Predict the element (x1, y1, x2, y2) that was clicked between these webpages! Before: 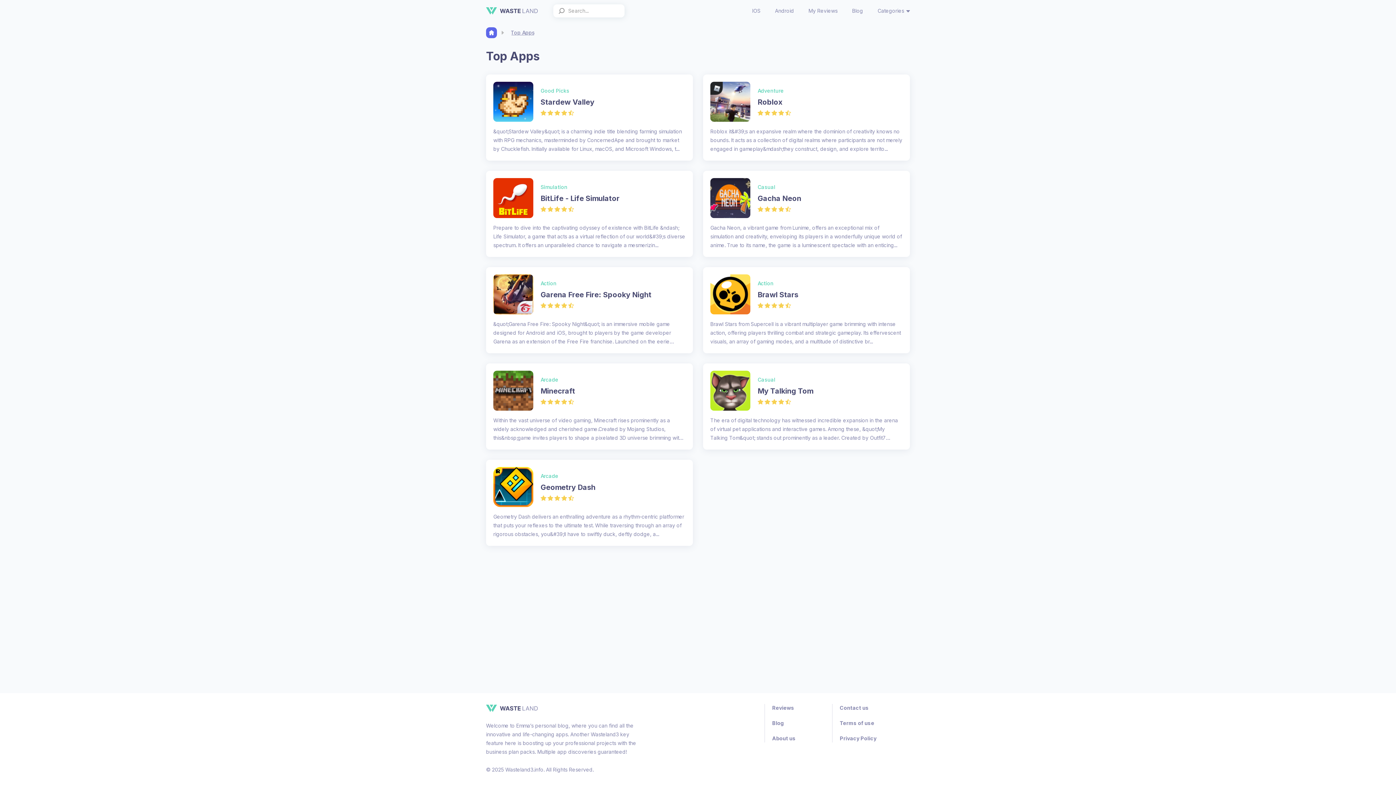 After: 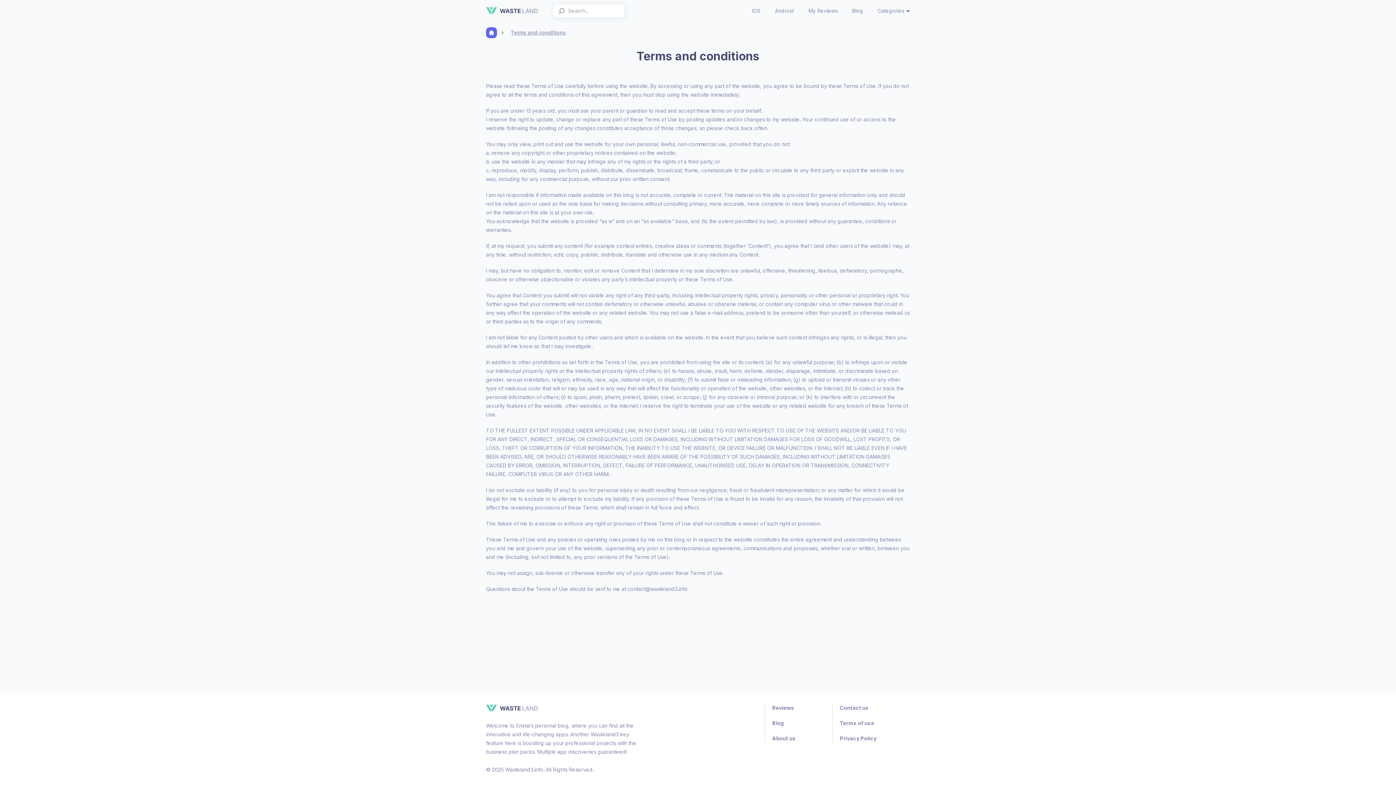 Action: label: Terms of use bbox: (840, 719, 874, 727)